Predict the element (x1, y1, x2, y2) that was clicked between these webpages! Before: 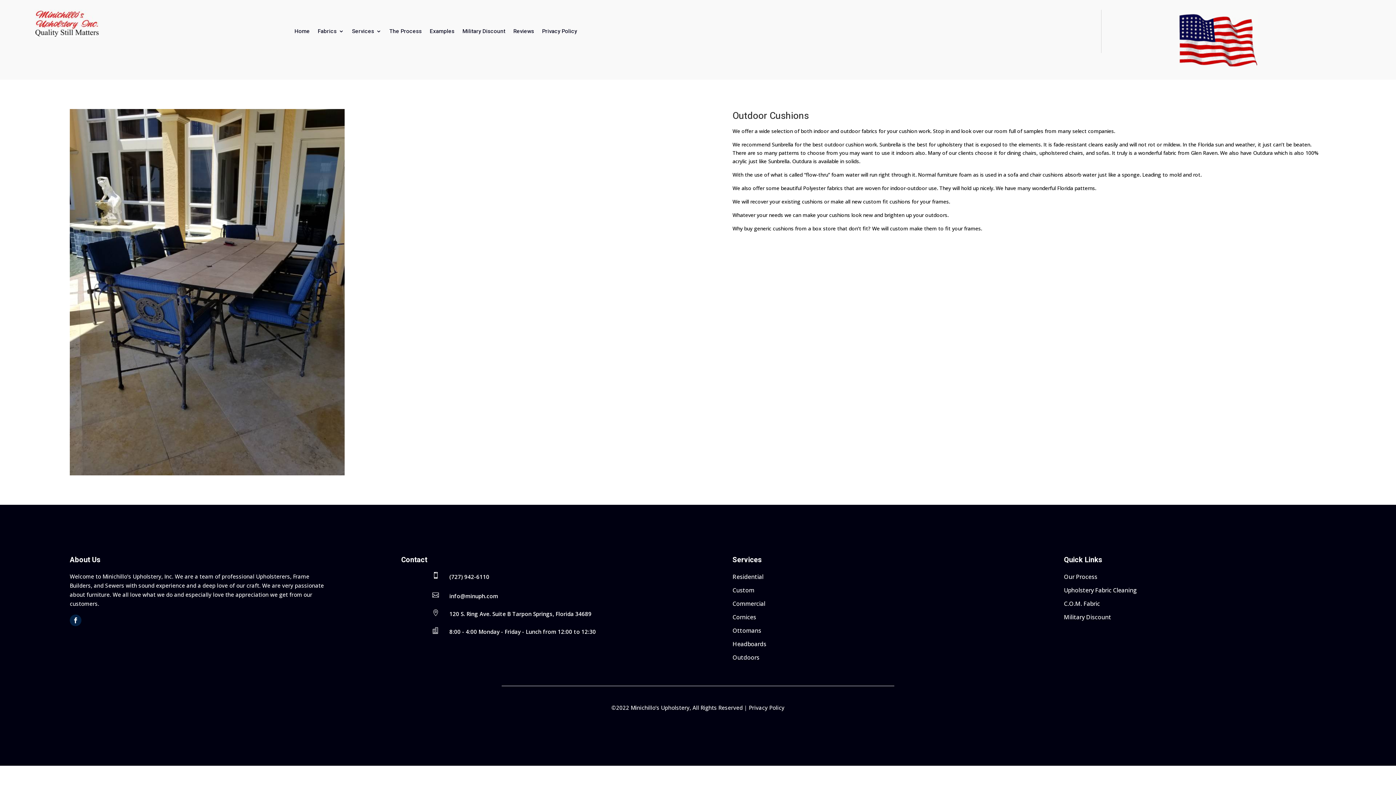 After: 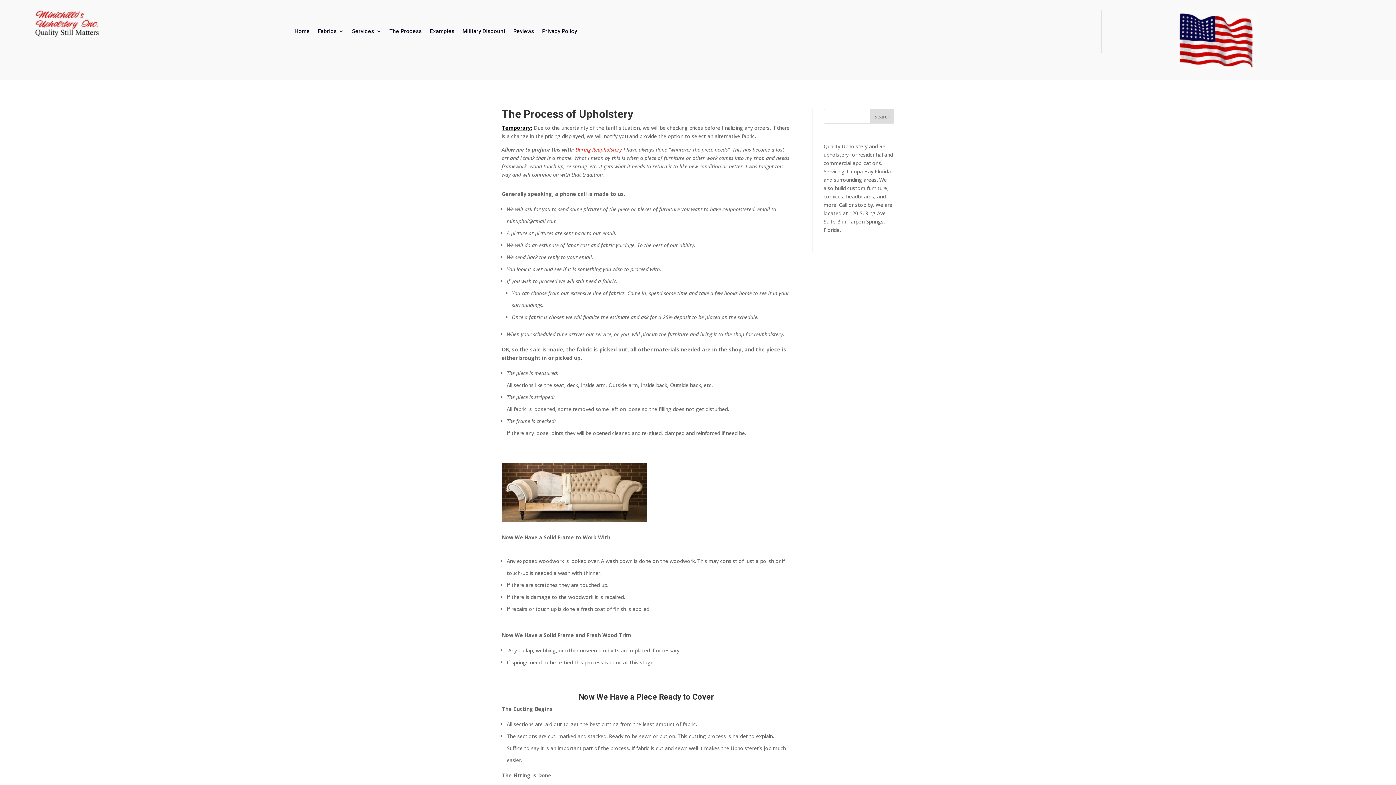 Action: label: The Process bbox: (389, 28, 421, 36)